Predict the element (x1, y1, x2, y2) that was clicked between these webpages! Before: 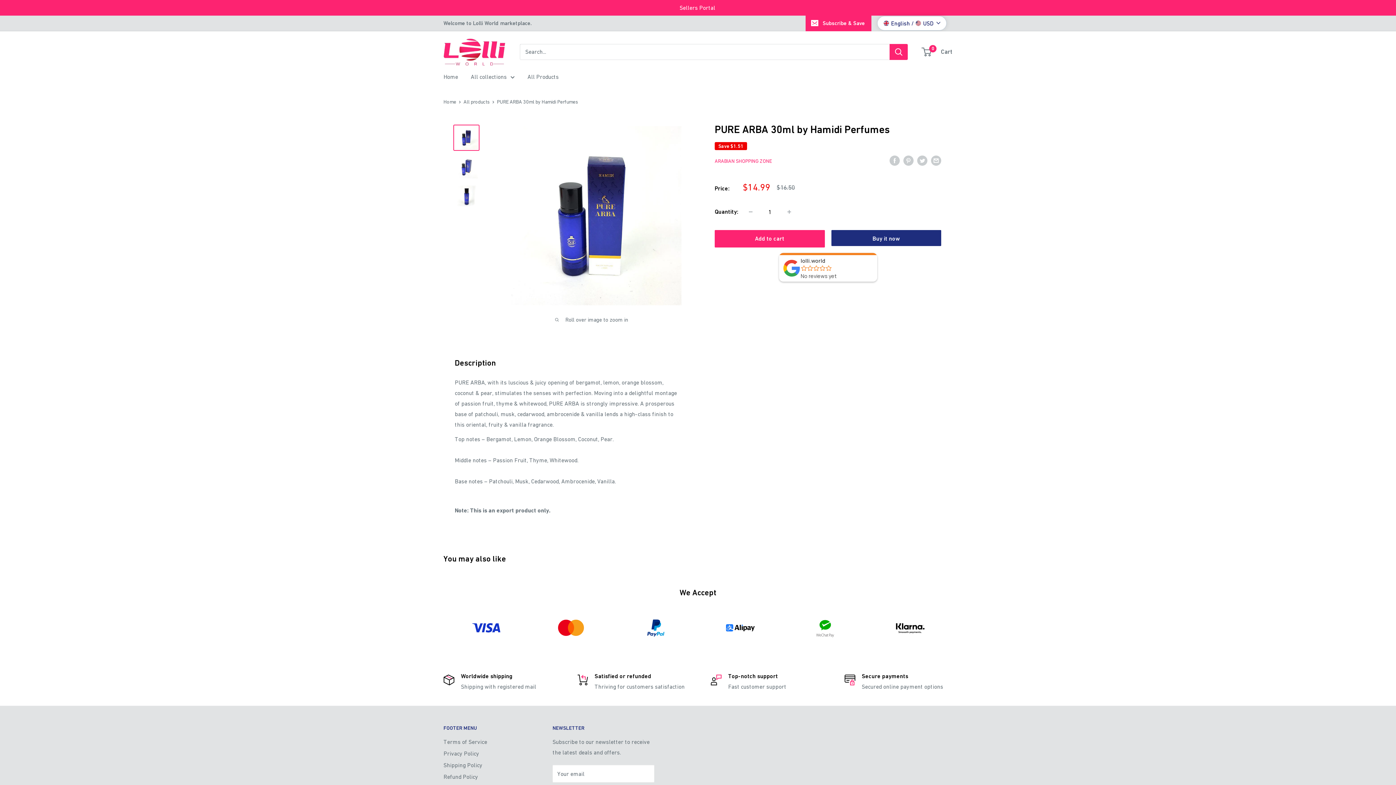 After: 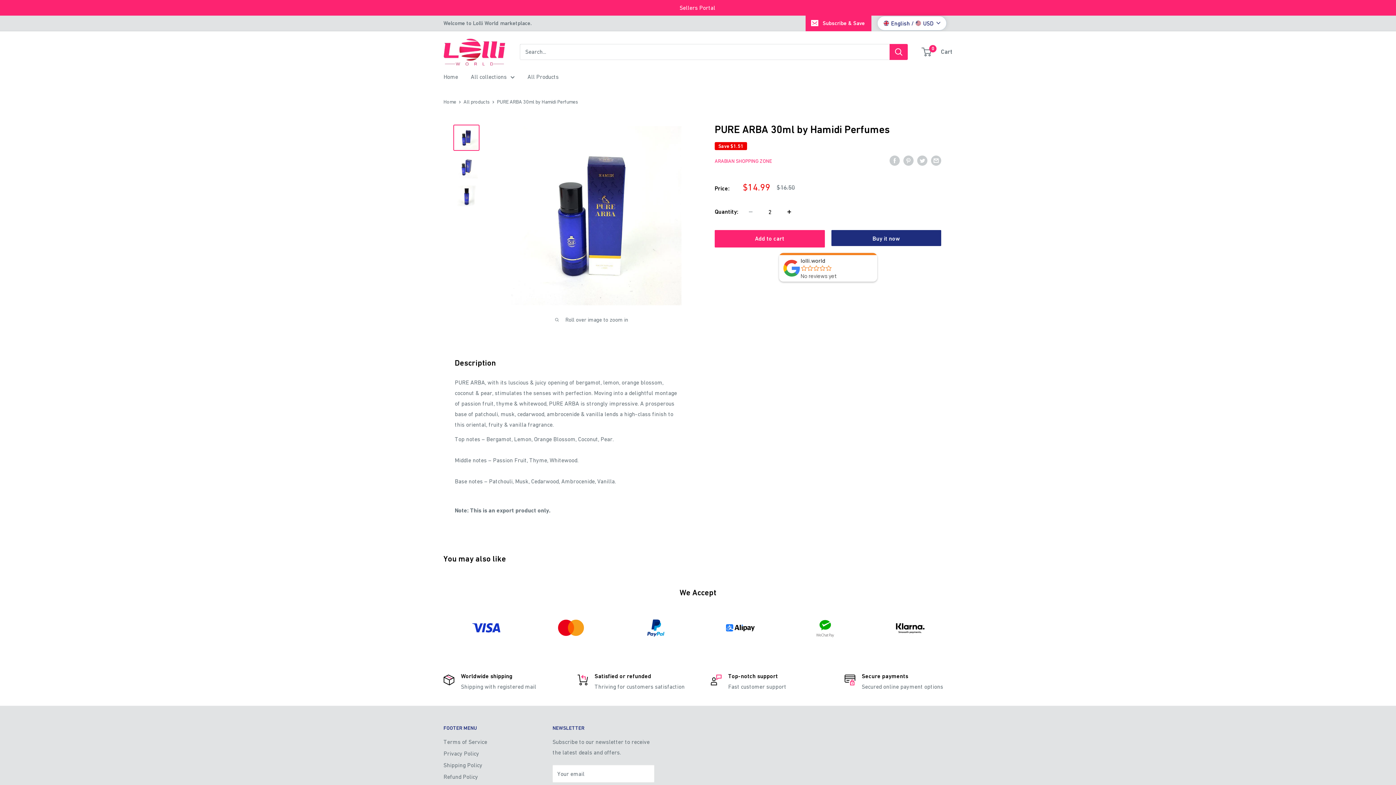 Action: label: Increase quantity by 1 bbox: (781, 204, 797, 219)